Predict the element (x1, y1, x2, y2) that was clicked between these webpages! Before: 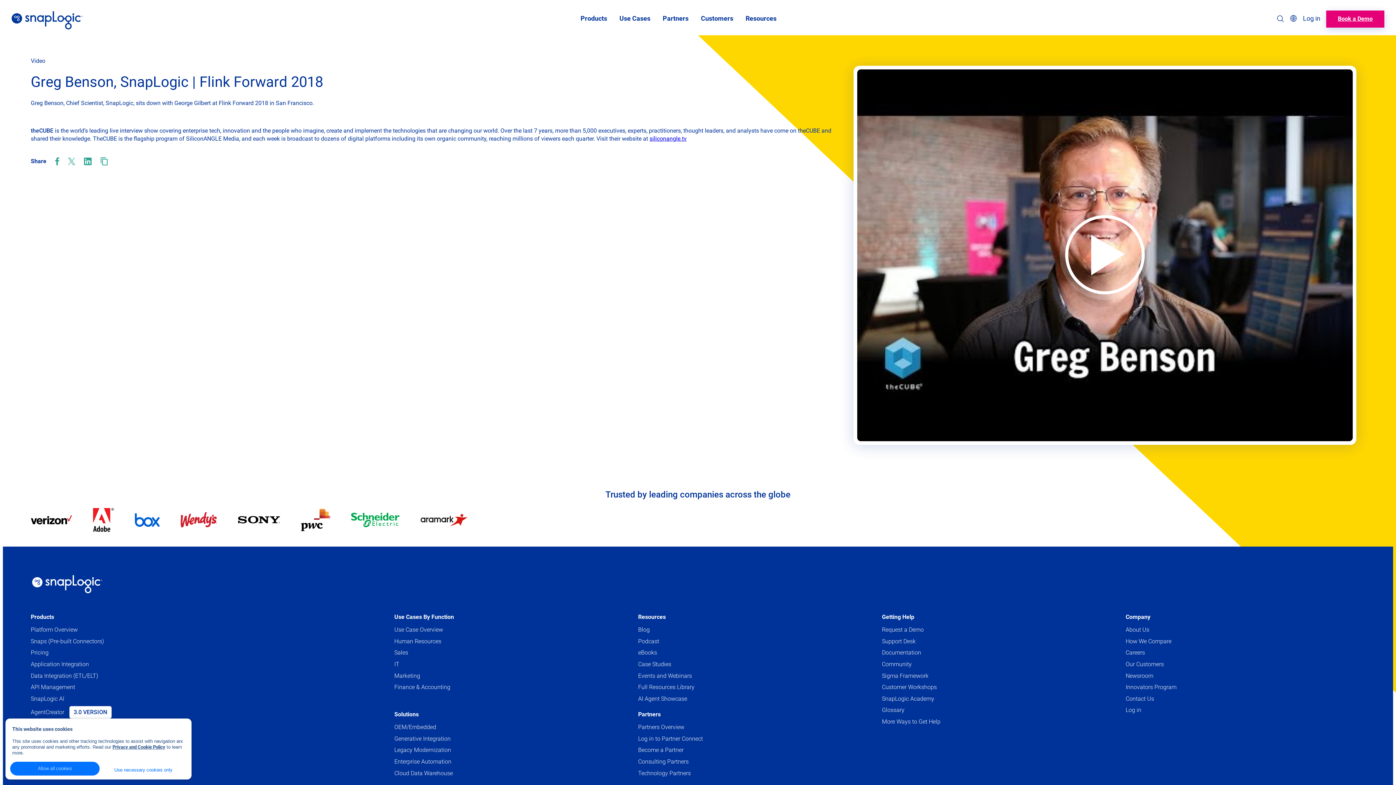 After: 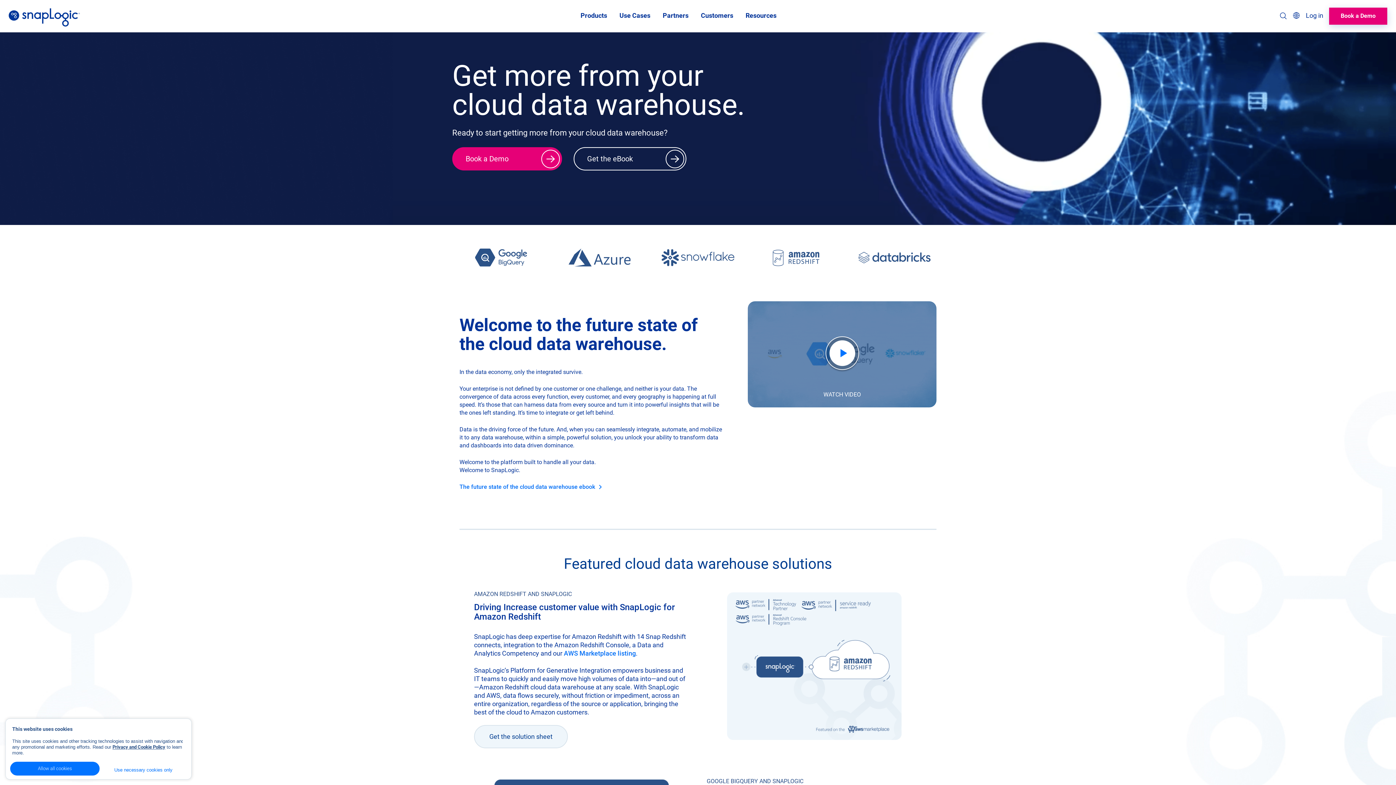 Action: bbox: (394, 769, 633, 777) label: Cloud Data Warehouse